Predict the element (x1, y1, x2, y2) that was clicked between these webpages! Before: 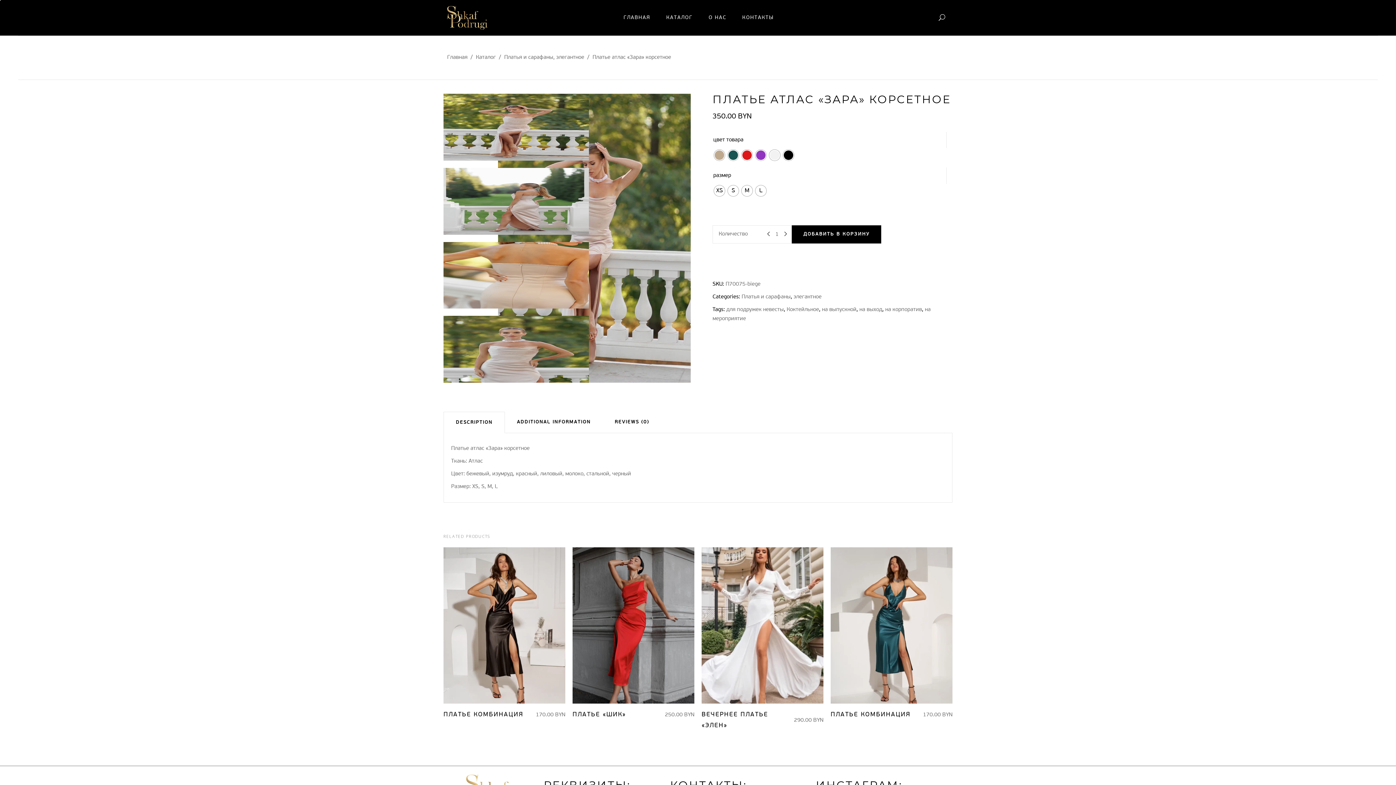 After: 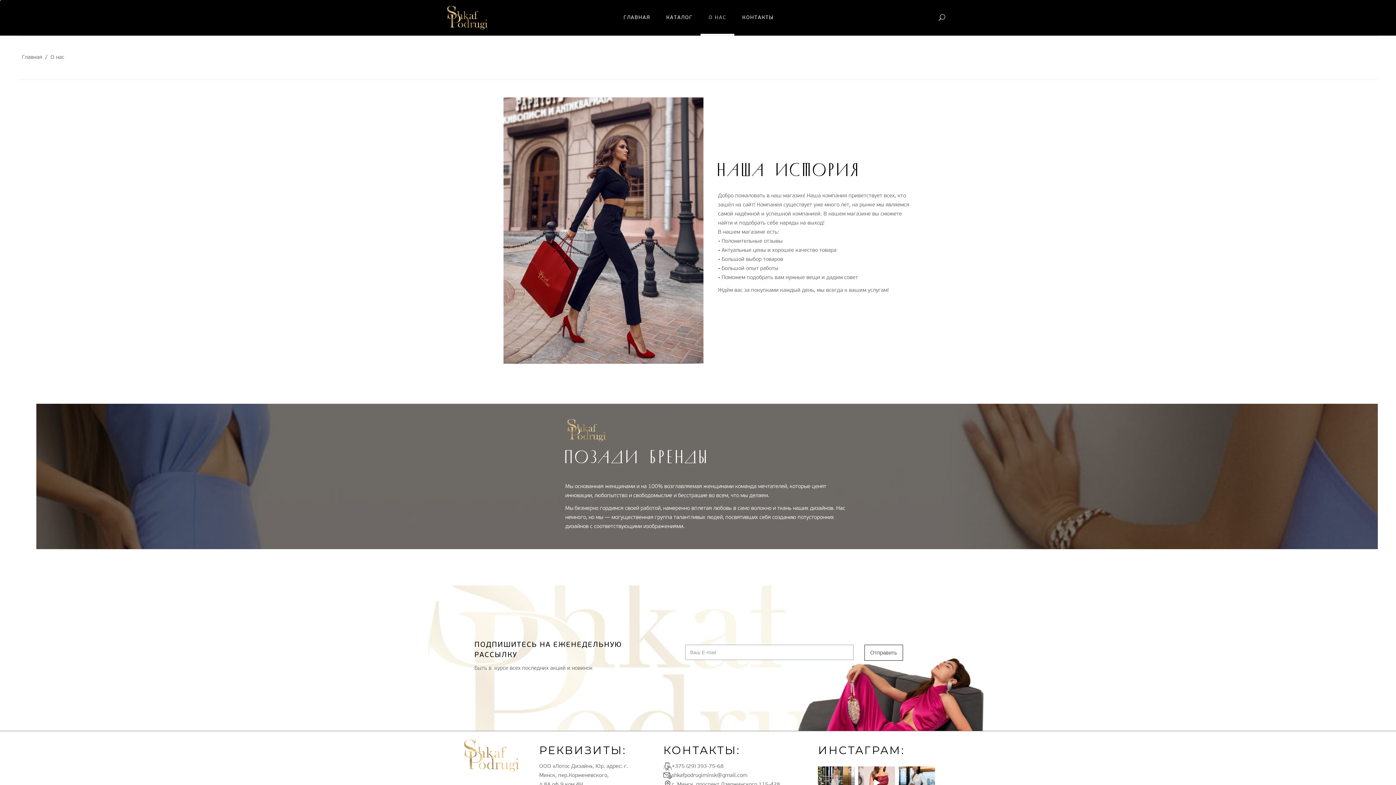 Action: bbox: (700, 0, 734, 35) label: О НАС